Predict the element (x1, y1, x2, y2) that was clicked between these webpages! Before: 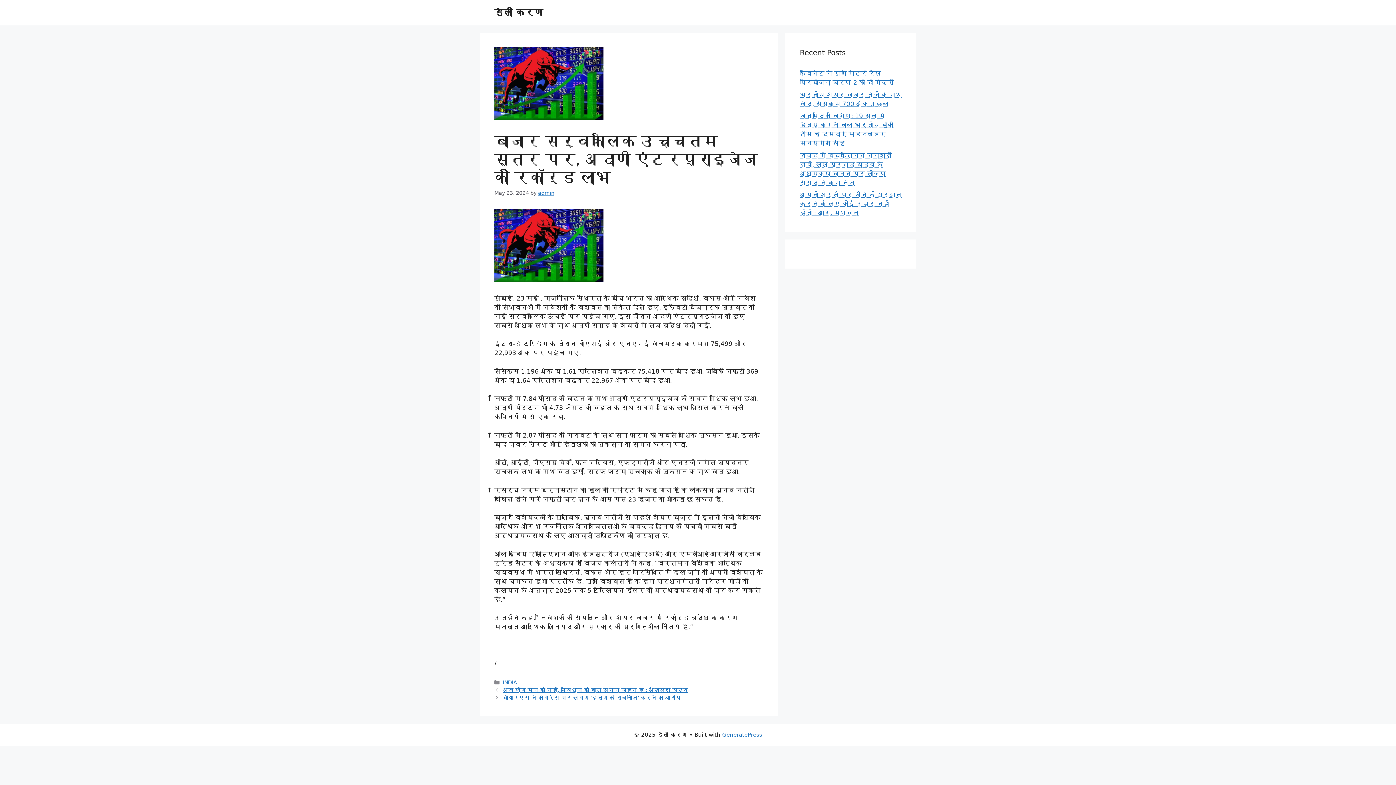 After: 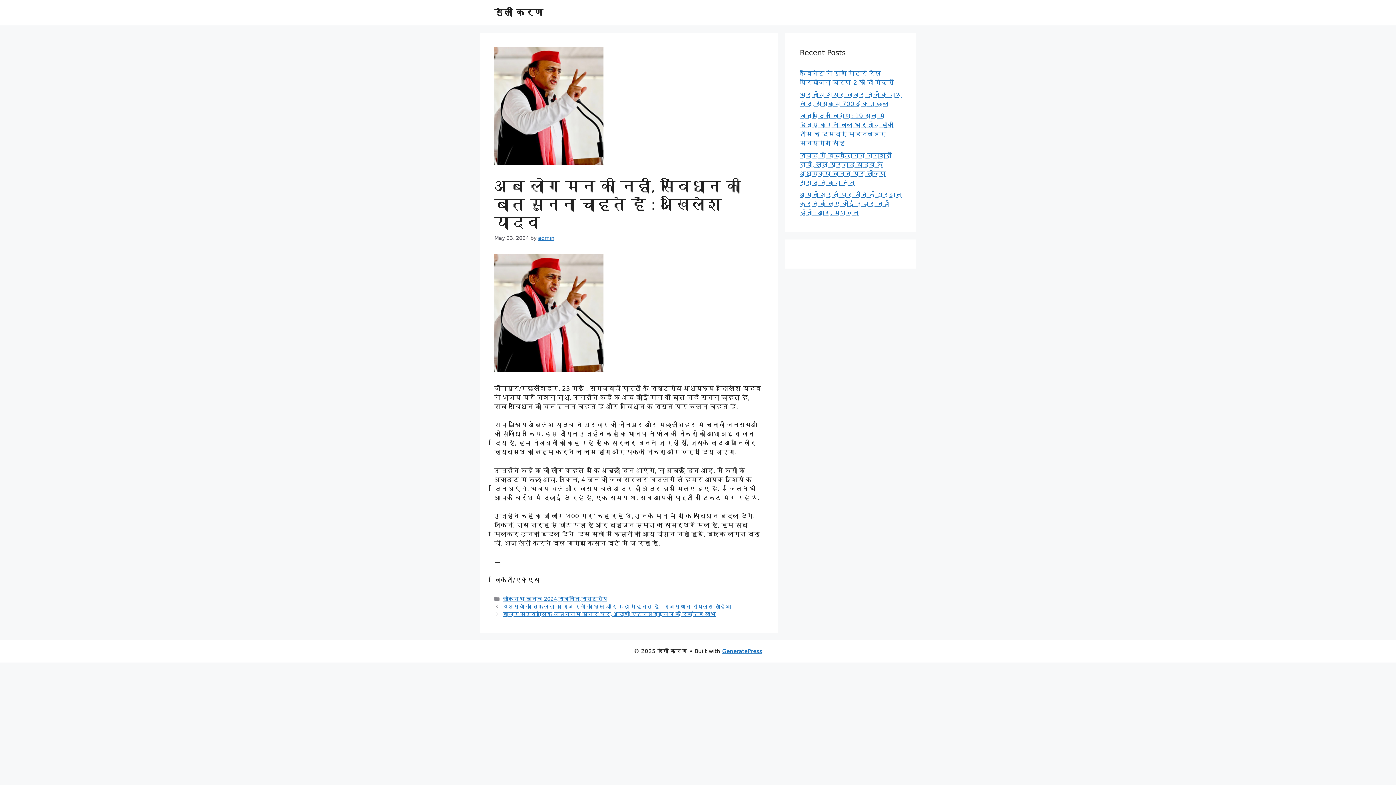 Action: label: अब लोग मन की नहीं, संविधान की बात सुनना चाहते हैं : अखिलेश यादव bbox: (502, 687, 688, 693)